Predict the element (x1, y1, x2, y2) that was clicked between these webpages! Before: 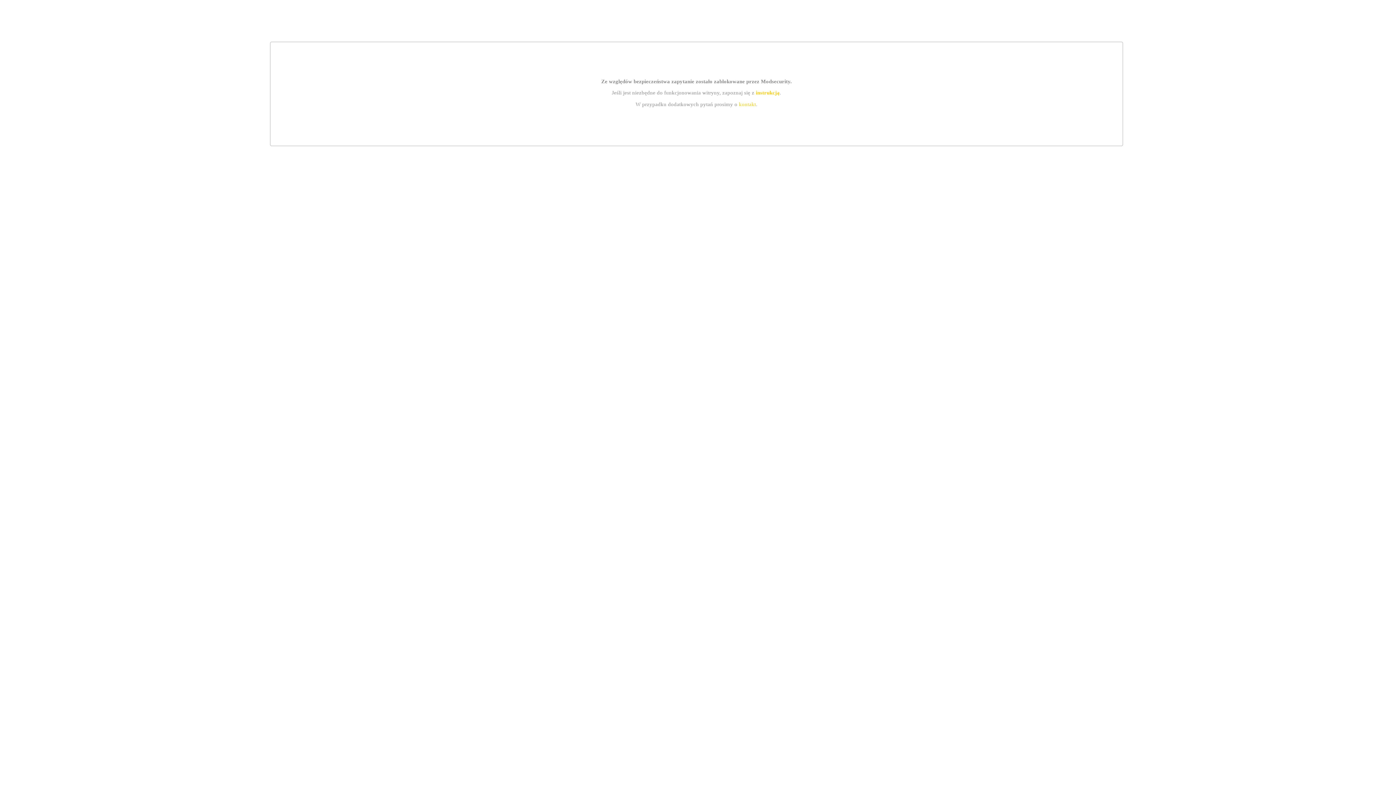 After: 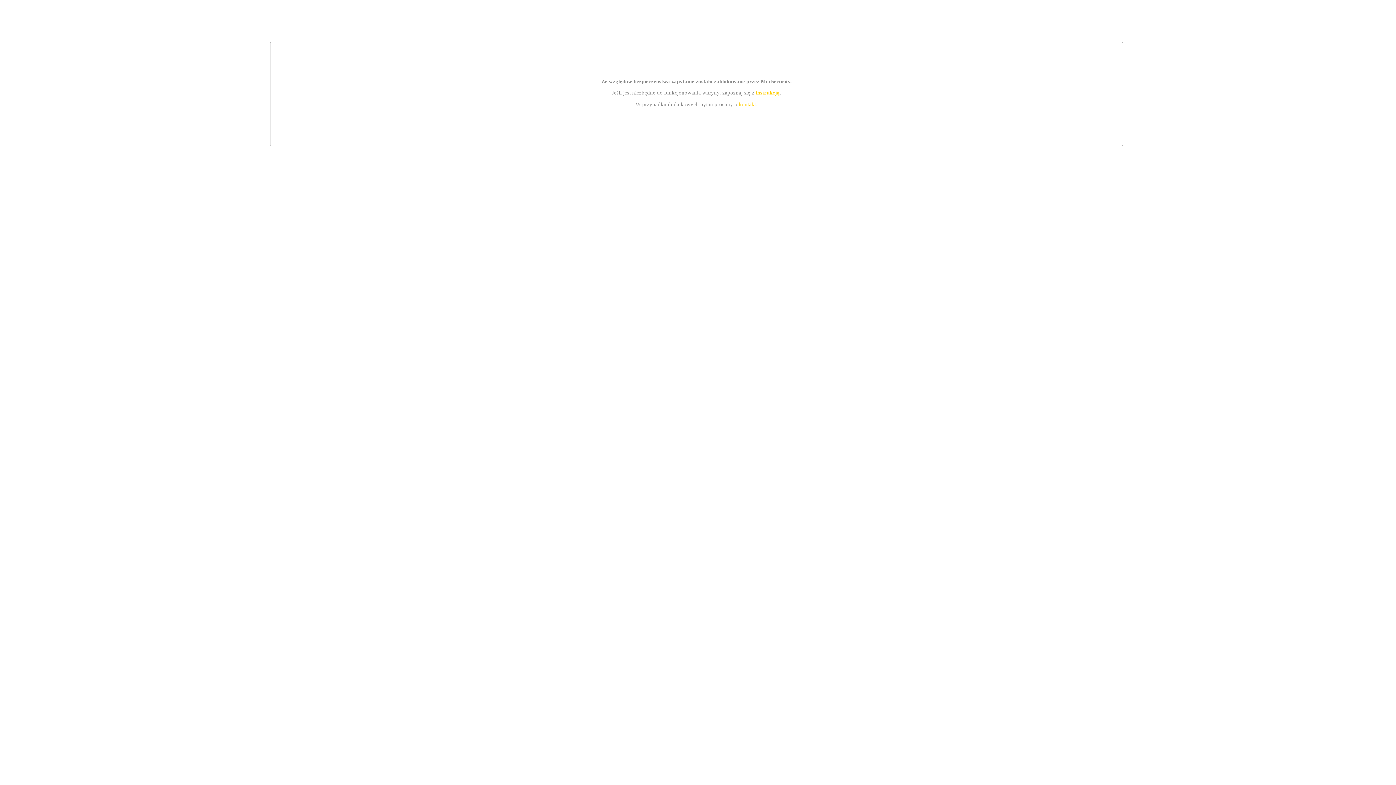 Action: bbox: (739, 101, 756, 107) label: kontakt